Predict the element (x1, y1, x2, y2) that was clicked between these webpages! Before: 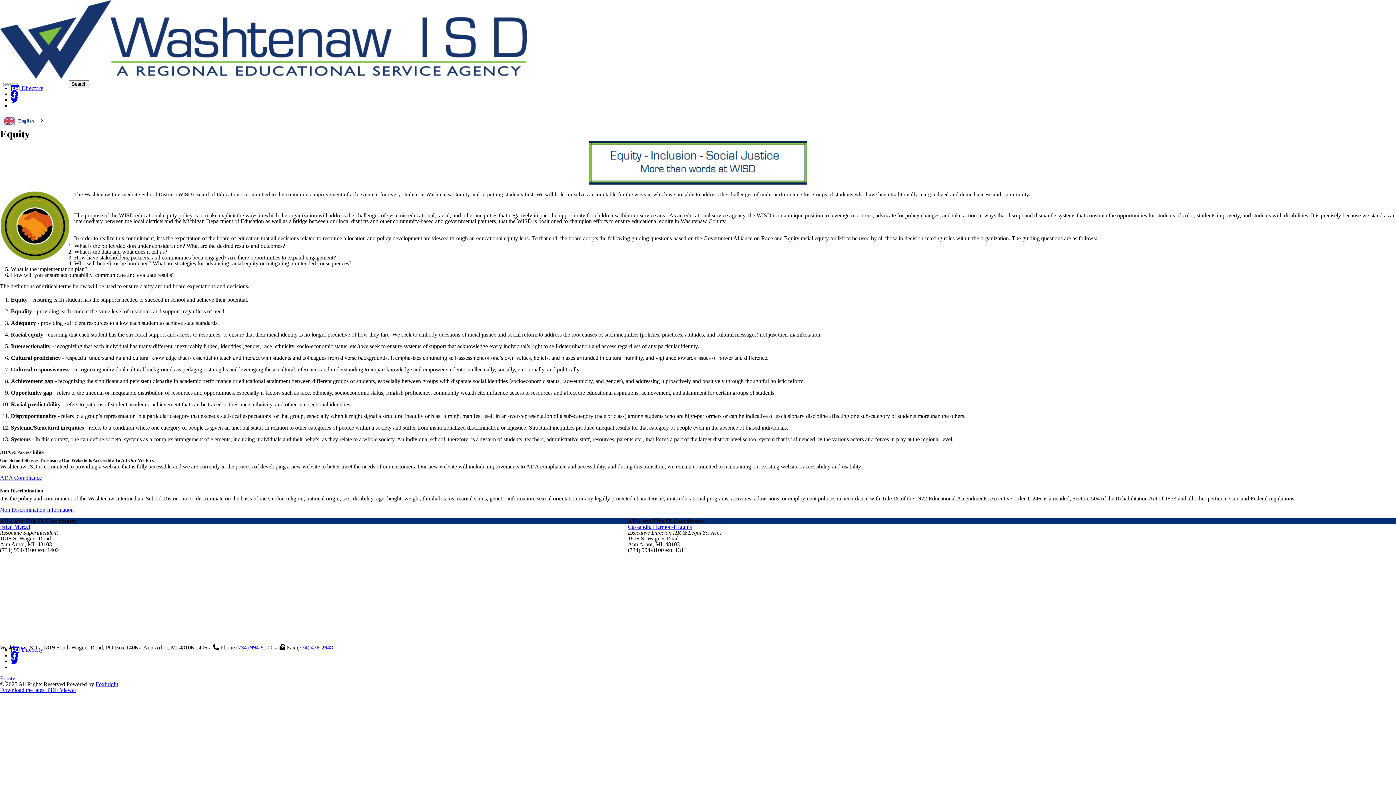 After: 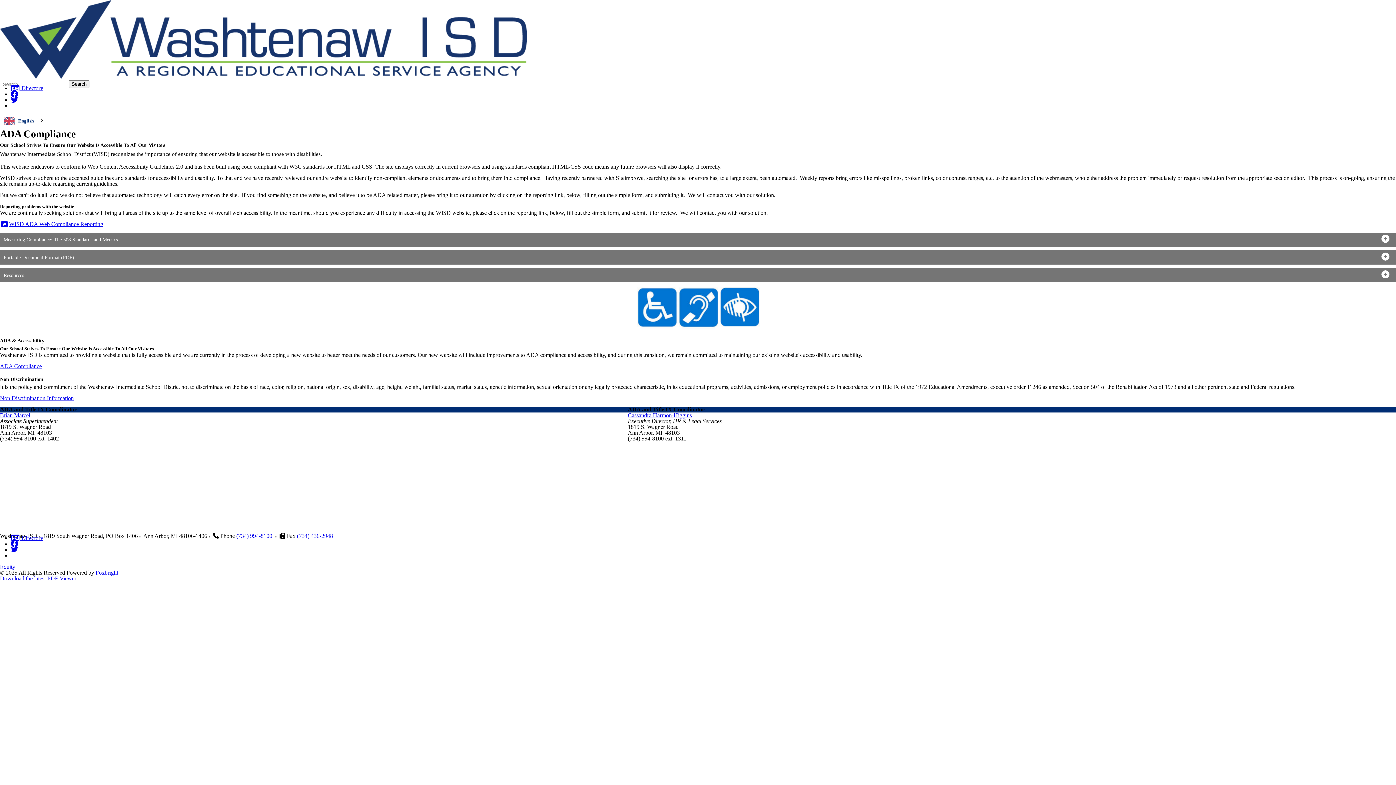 Action: bbox: (0, 474, 41, 481) label: ADA Compliance